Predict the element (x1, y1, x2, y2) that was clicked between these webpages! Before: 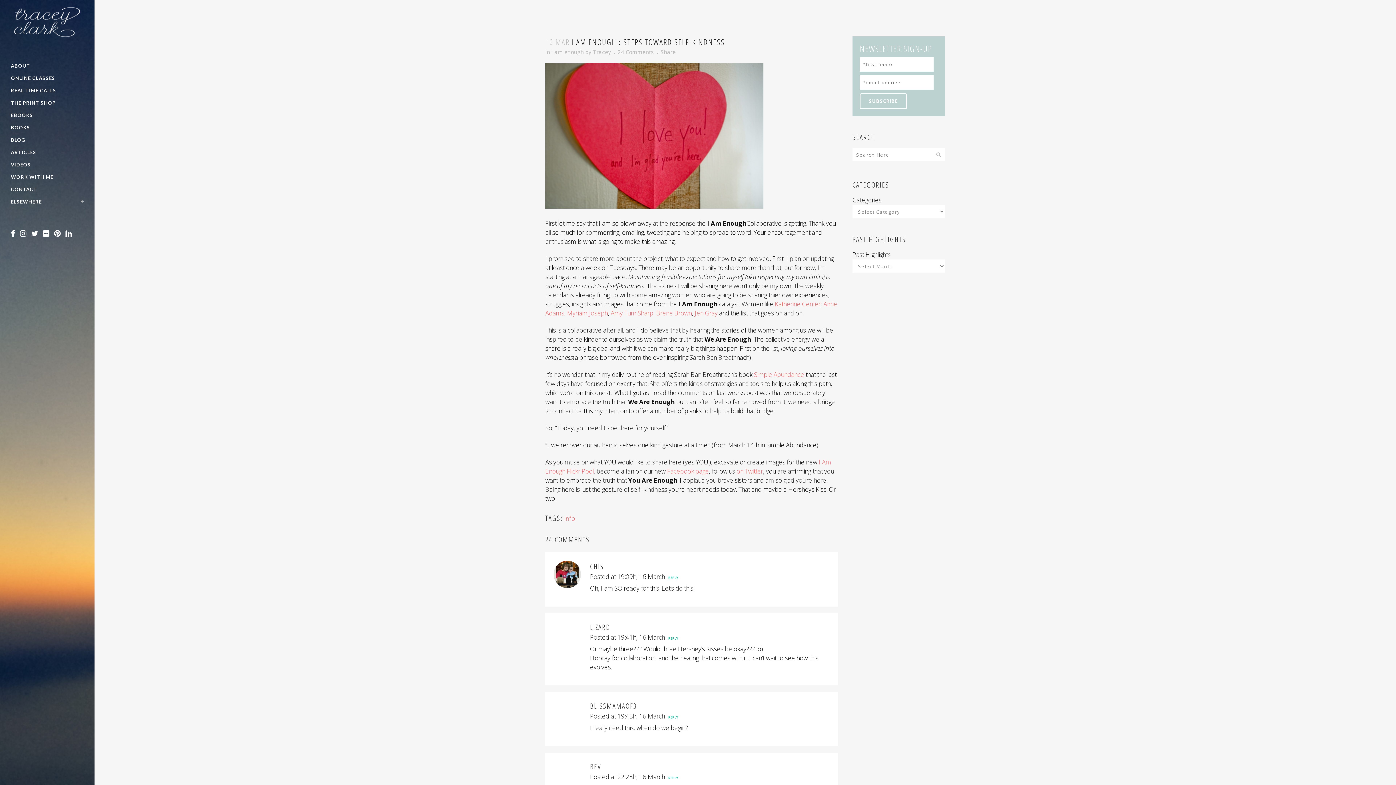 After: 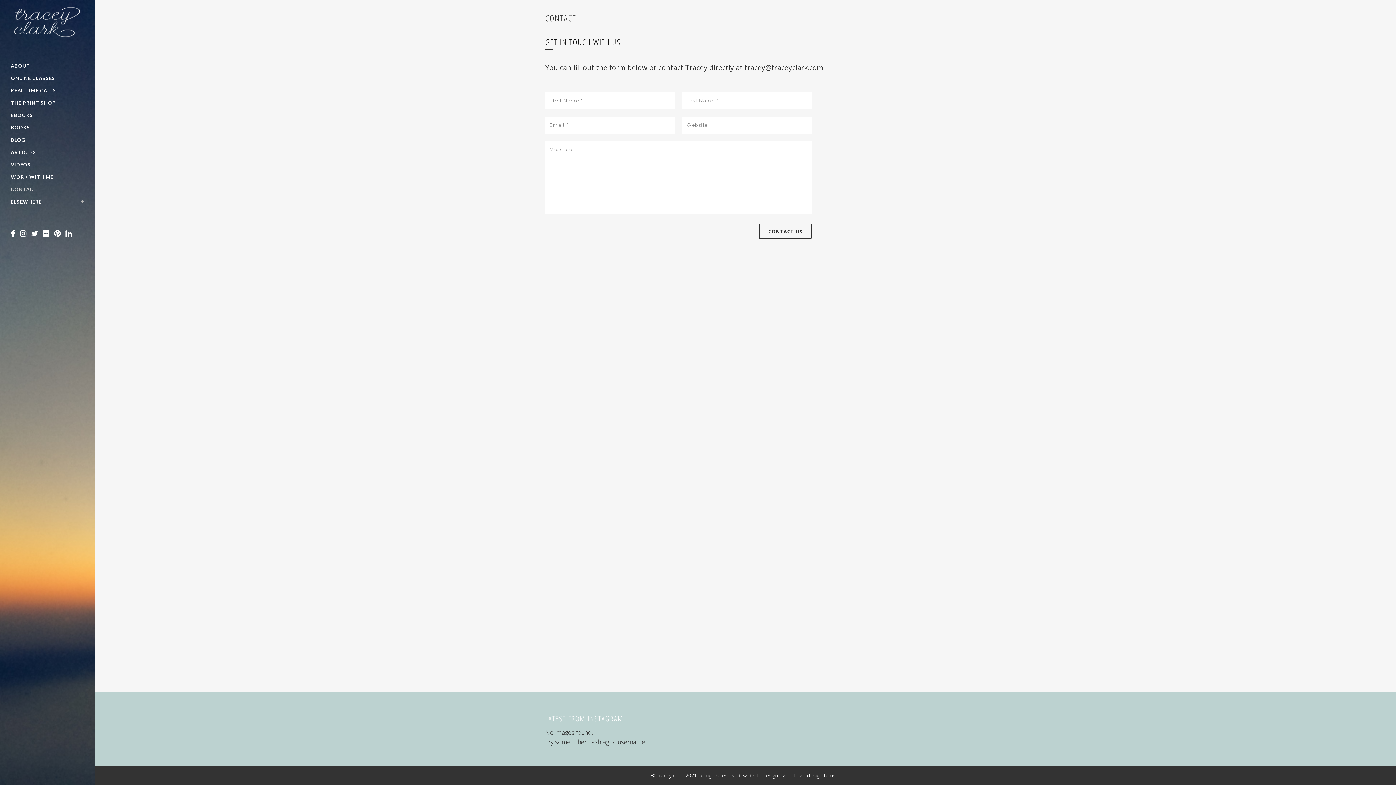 Action: bbox: (10, 183, 83, 195) label: CONTACT